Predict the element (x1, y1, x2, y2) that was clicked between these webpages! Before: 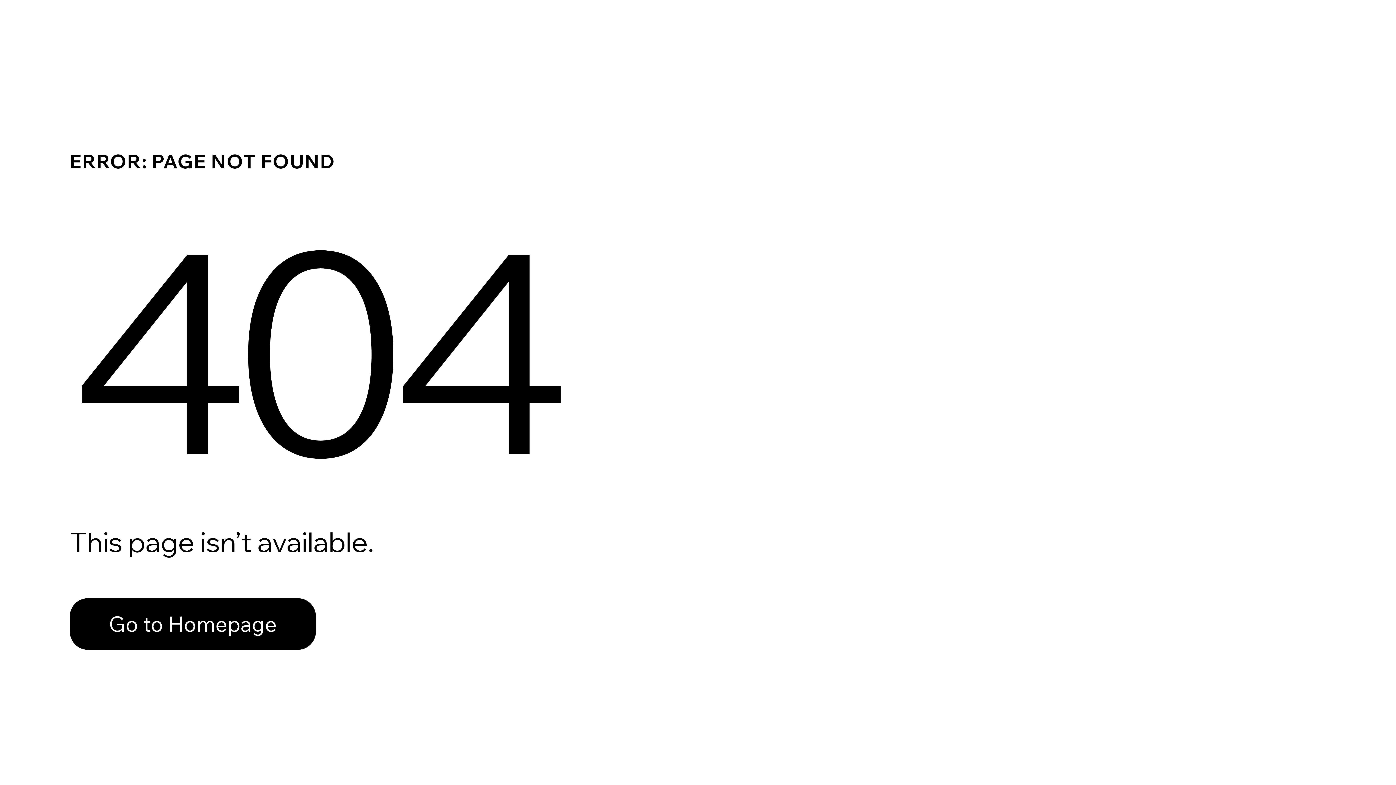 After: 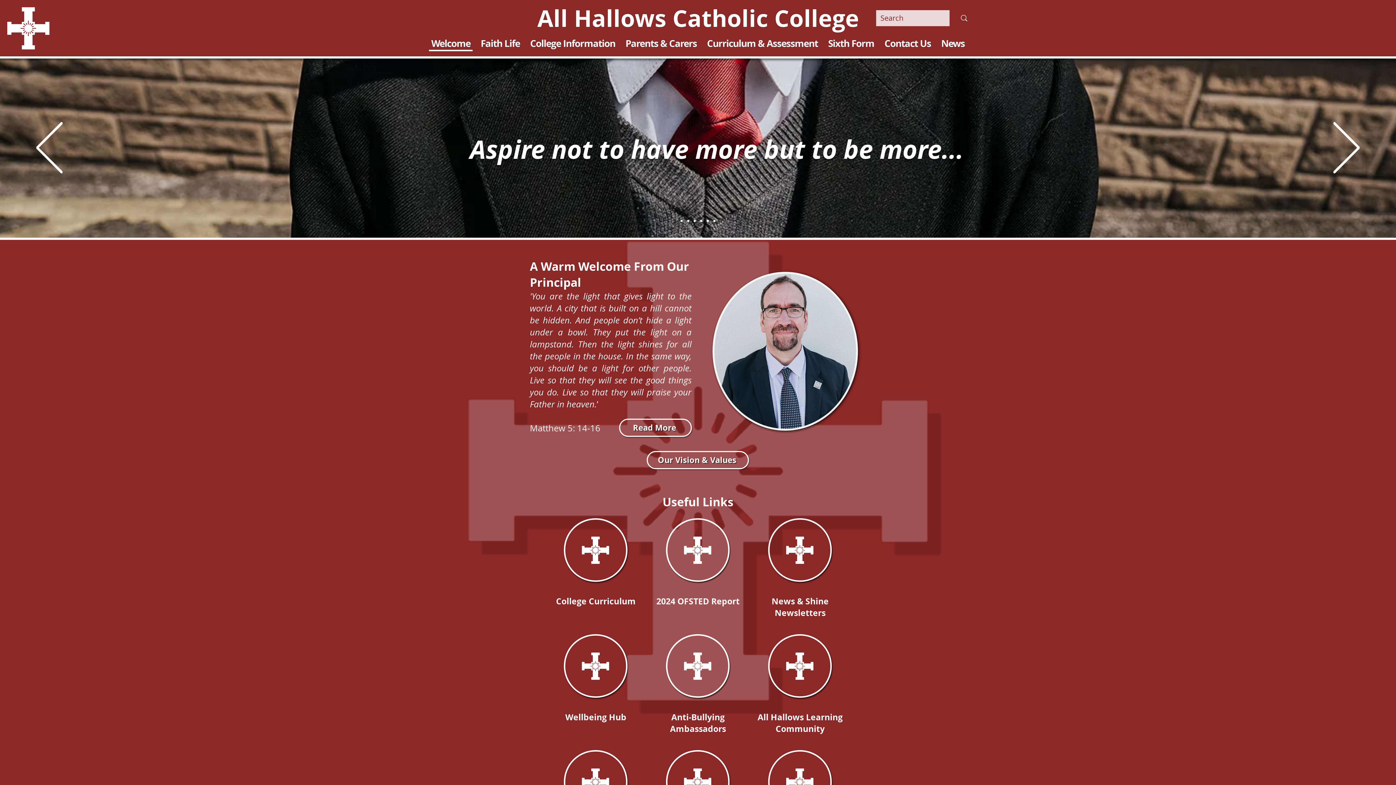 Action: label: Go to Homepage bbox: (69, 582, 768, 659)